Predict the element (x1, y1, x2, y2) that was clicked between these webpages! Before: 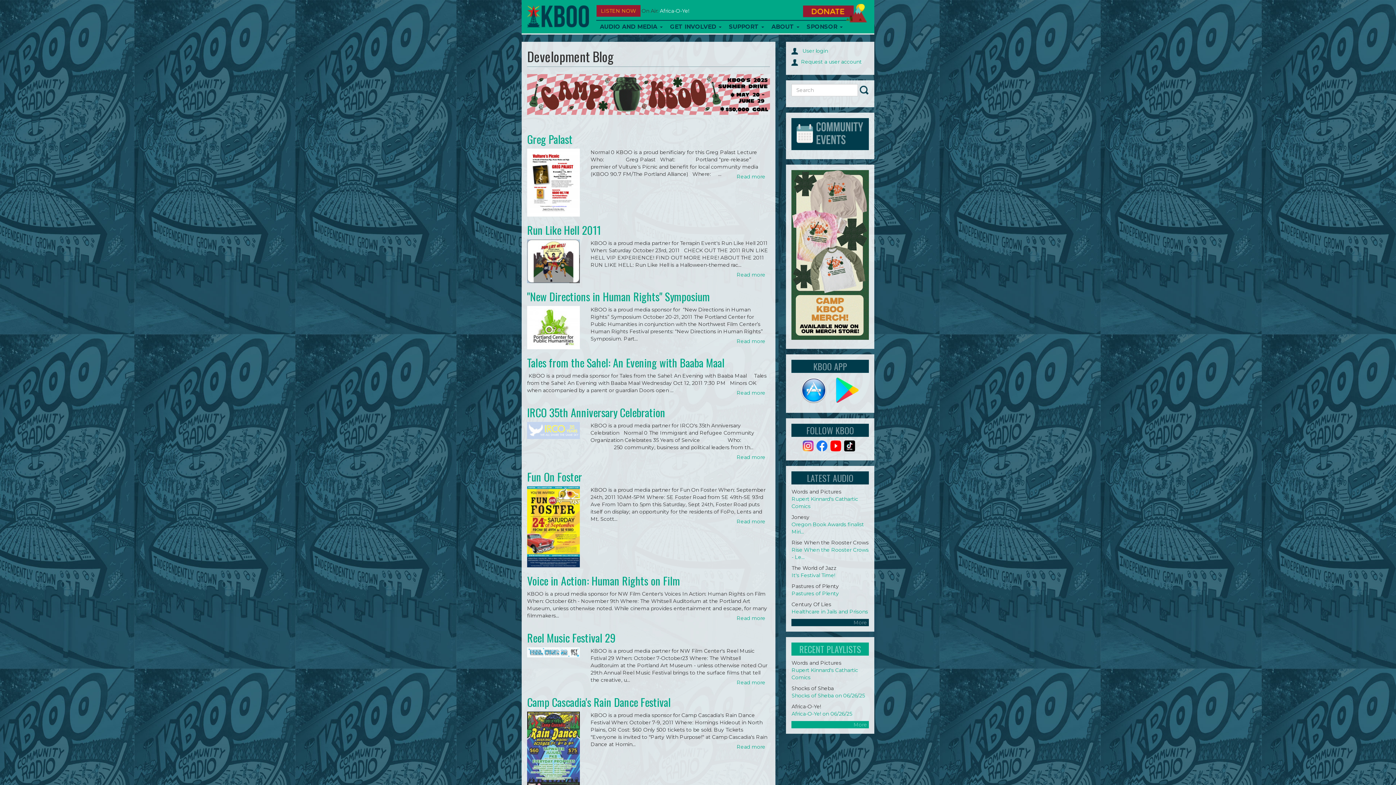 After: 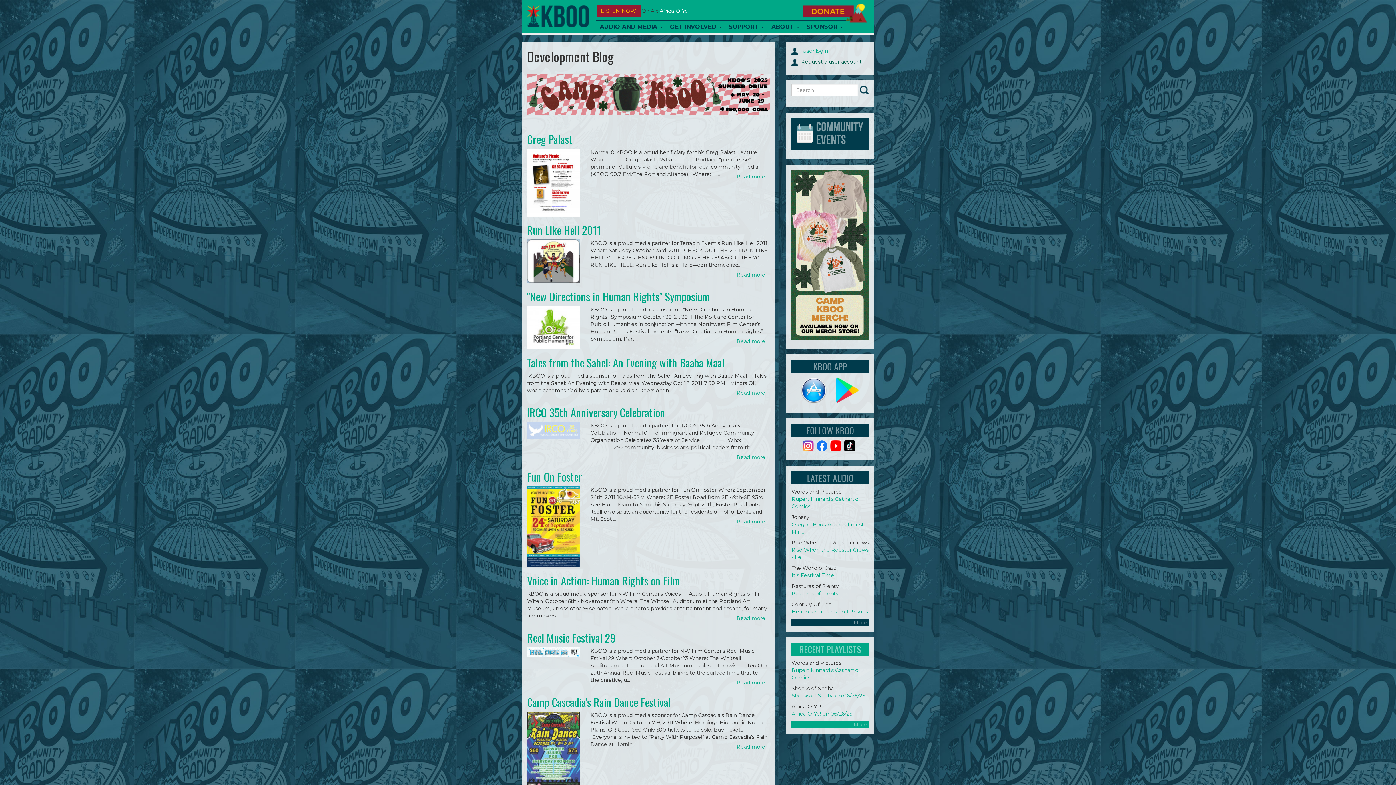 Action: label: Request a user account bbox: (801, 58, 861, 65)